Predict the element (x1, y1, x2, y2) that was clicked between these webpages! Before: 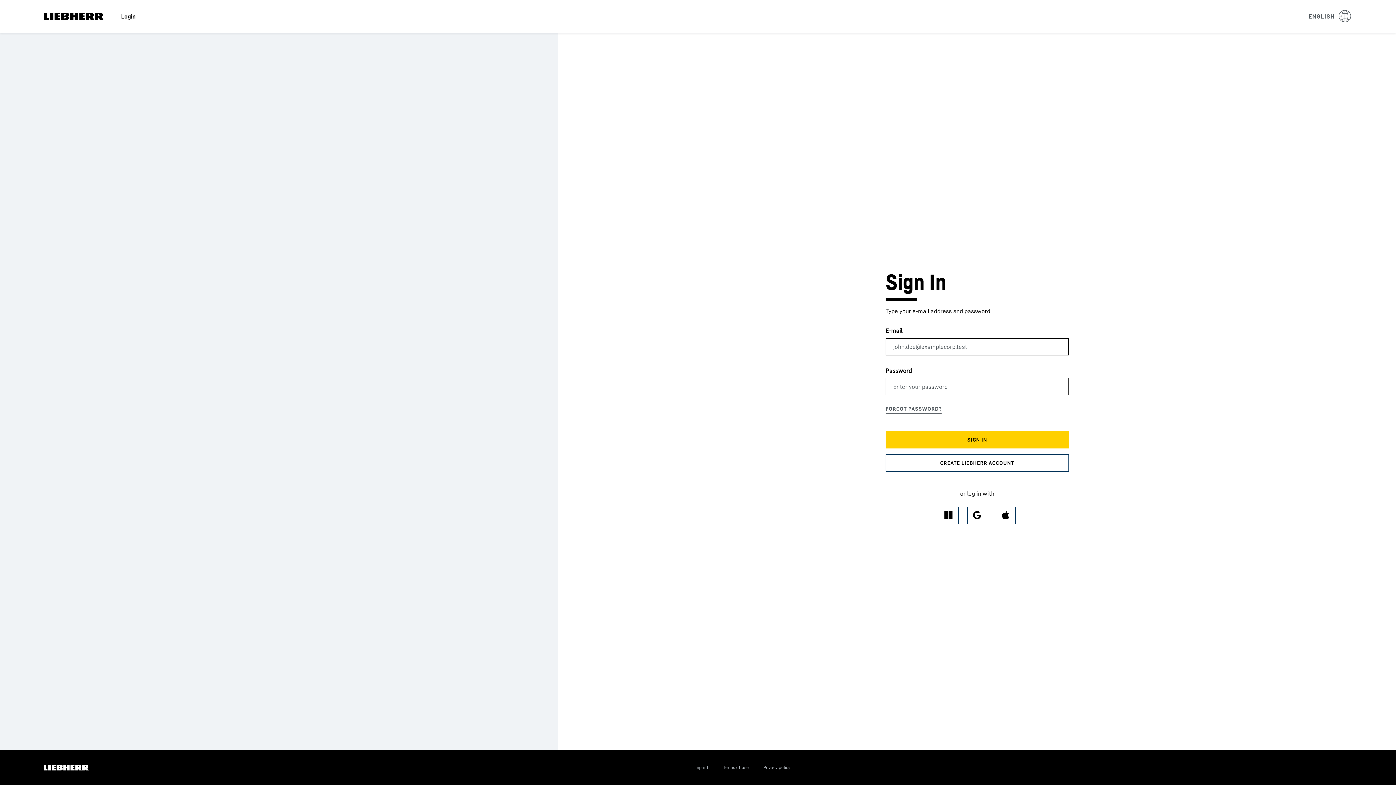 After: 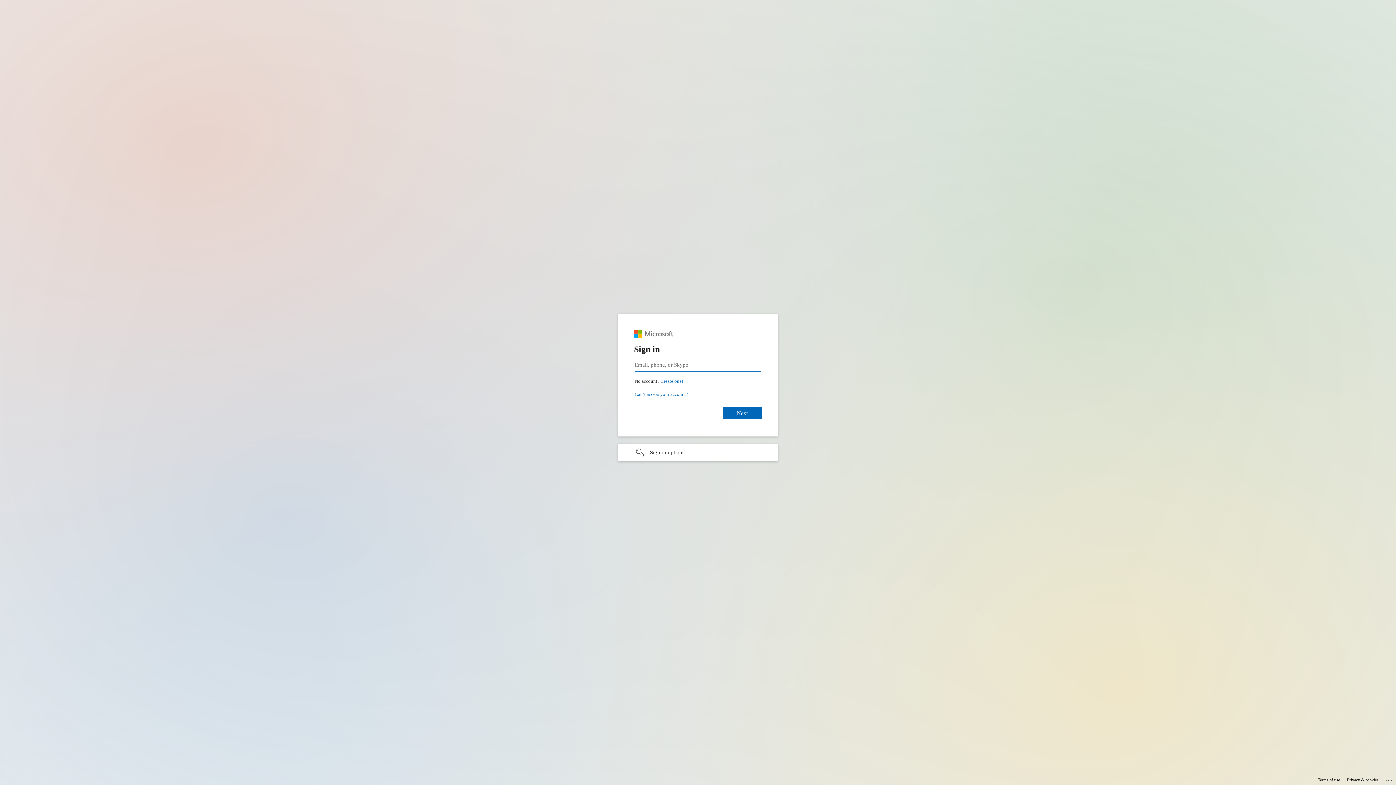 Action: bbox: (938, 513, 958, 520)